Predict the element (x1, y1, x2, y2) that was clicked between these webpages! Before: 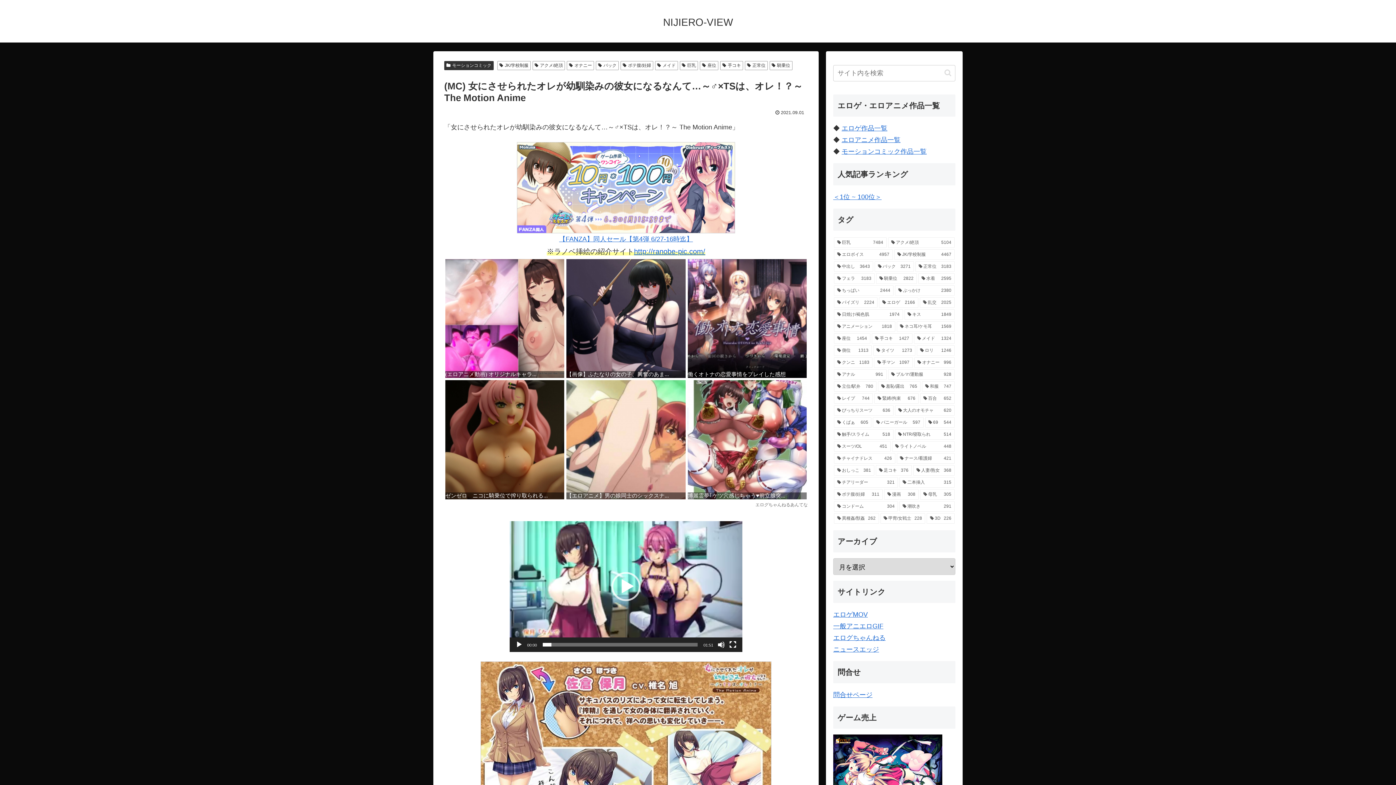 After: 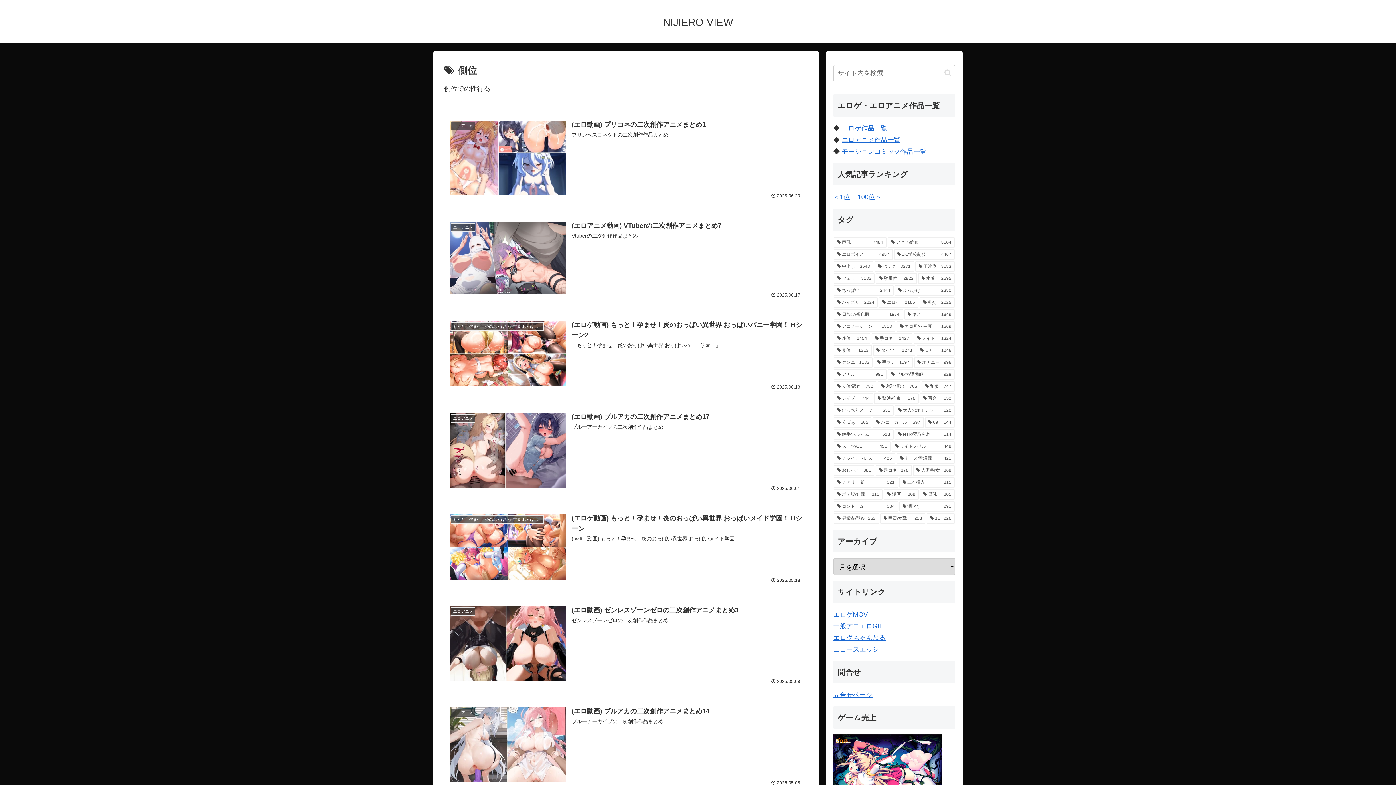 Action: label: 側位 (1,313個の項目) bbox: (834, 345, 872, 355)